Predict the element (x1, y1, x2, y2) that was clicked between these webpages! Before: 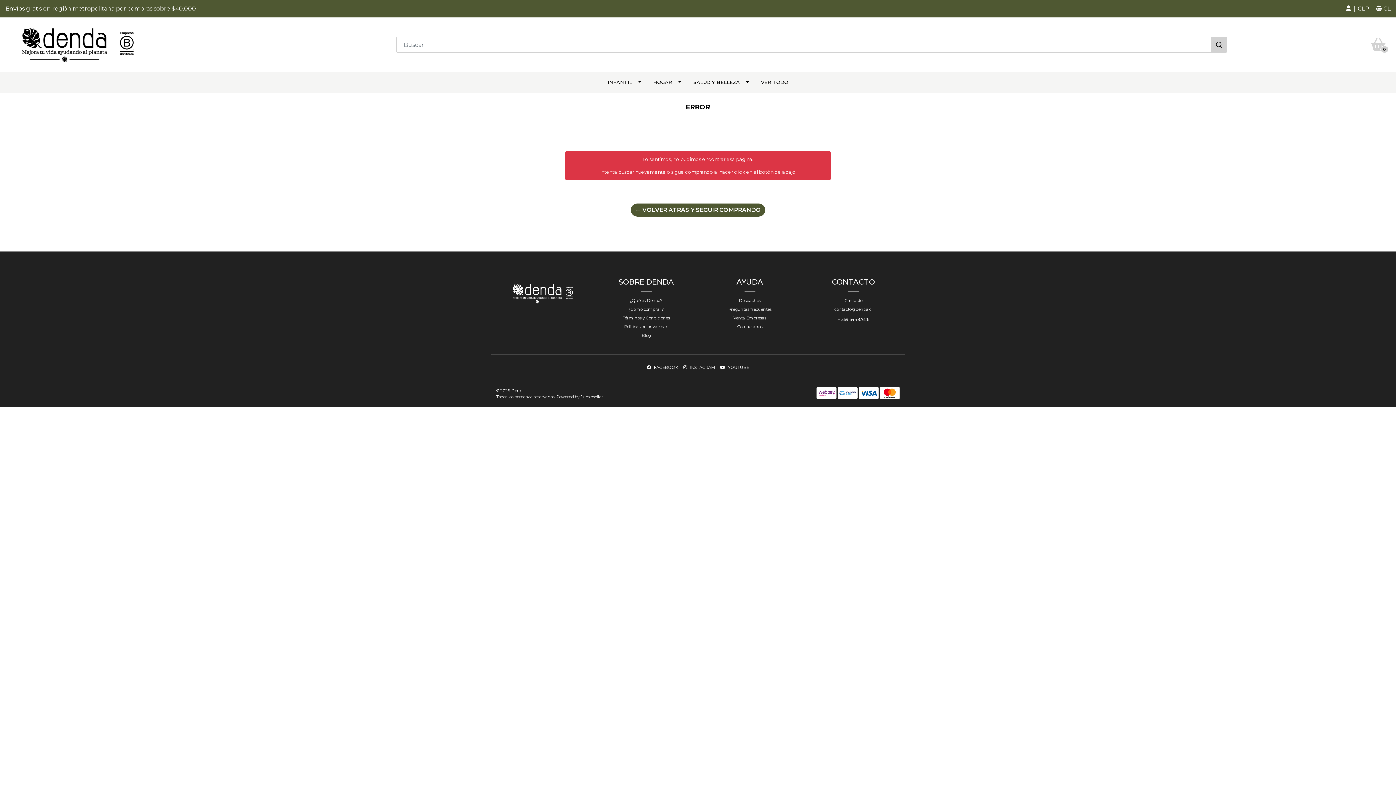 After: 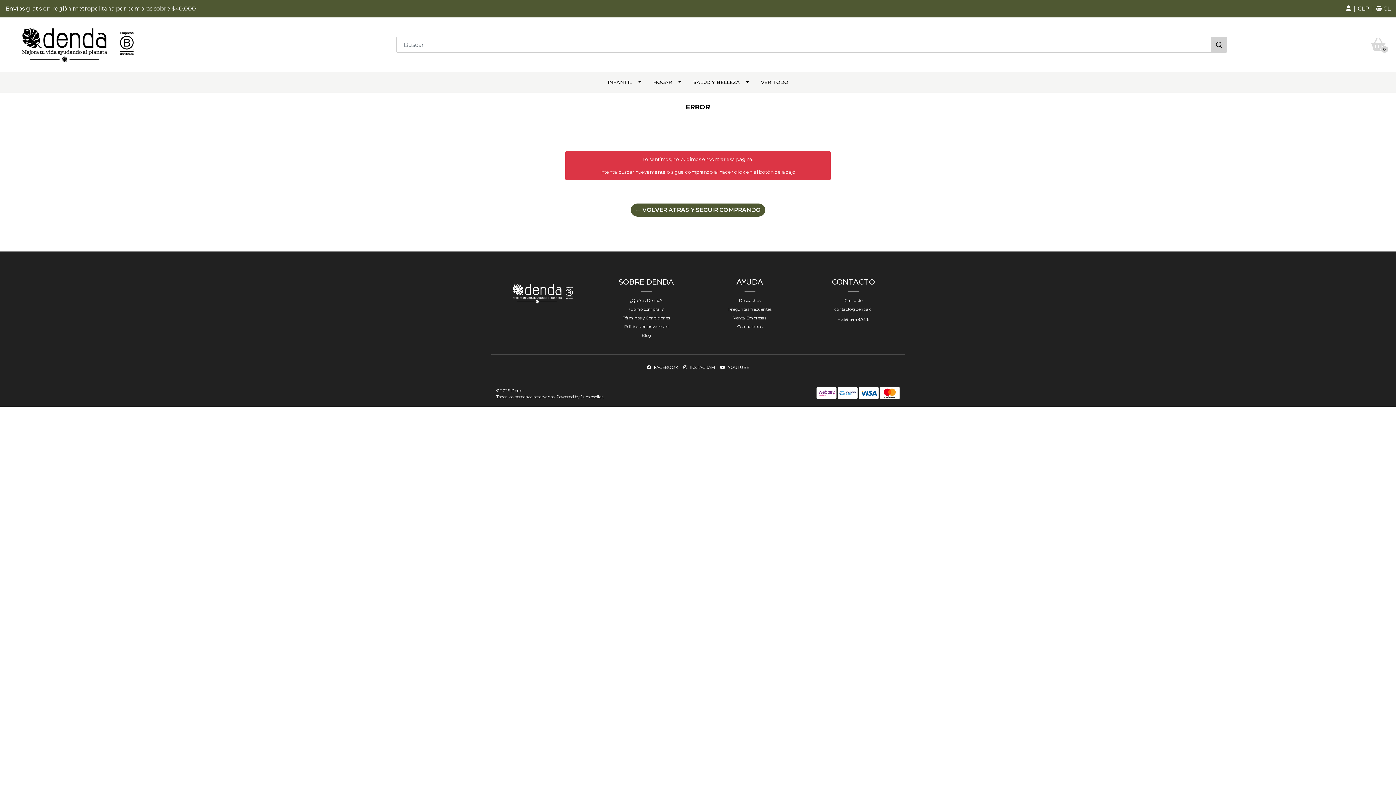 Action: bbox: (1366, 35, 1390, 53) label: 0